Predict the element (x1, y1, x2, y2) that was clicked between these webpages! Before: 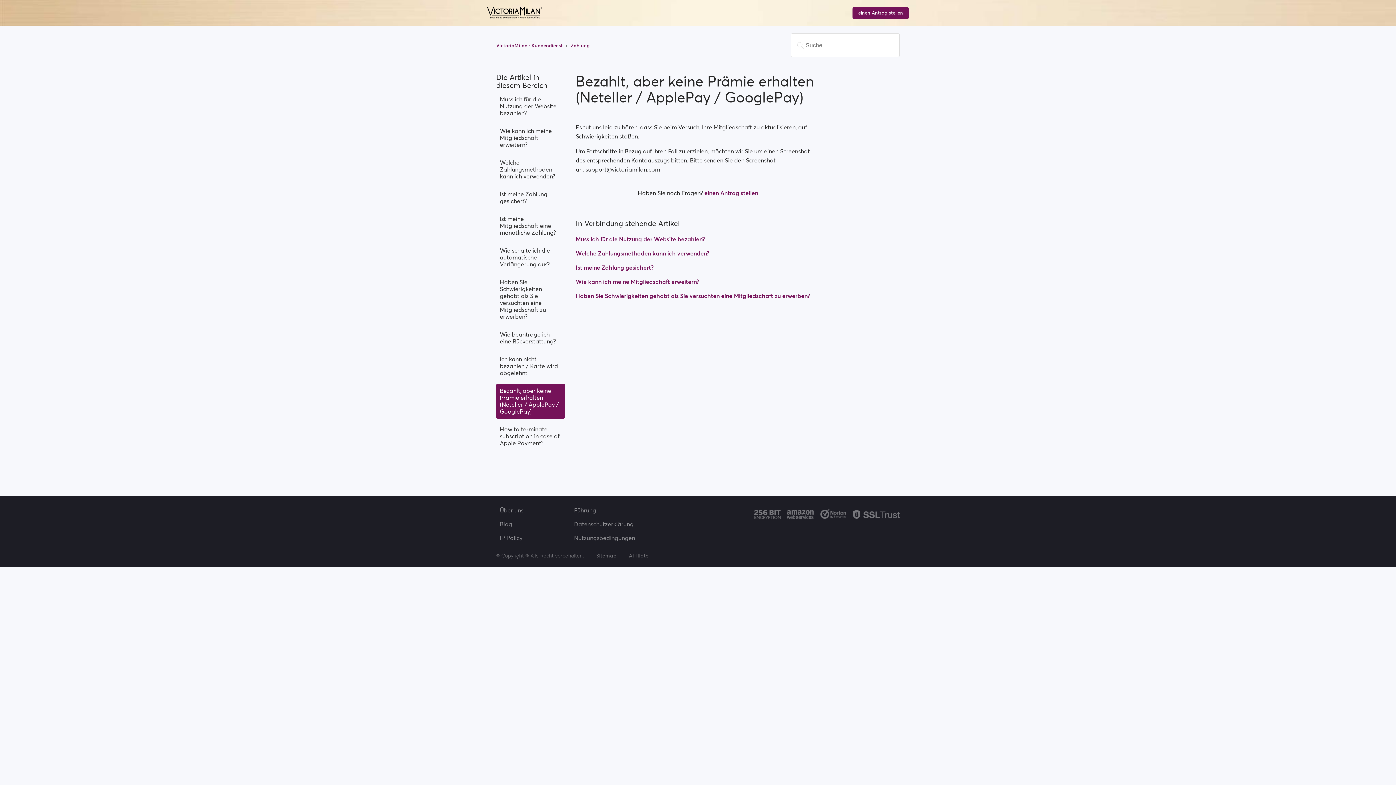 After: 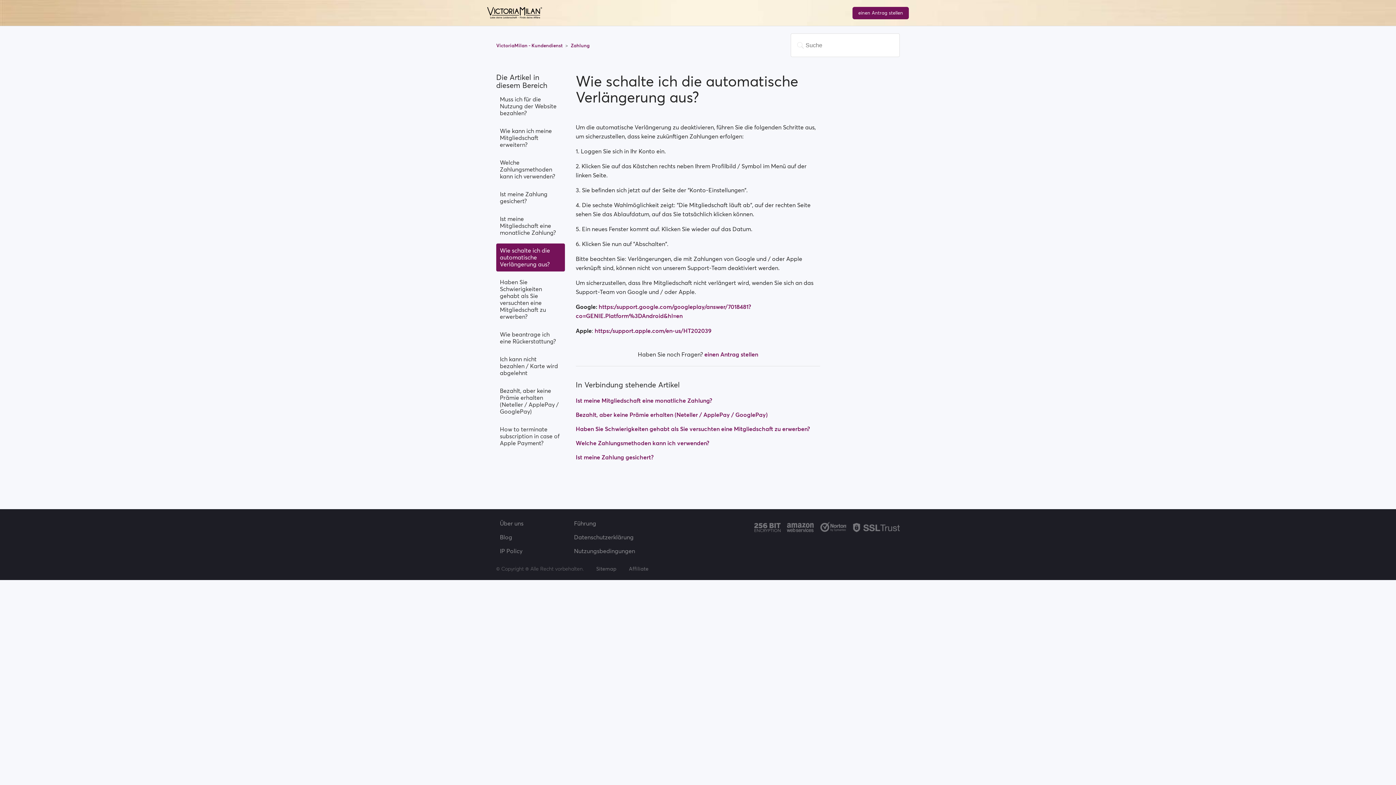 Action: bbox: (496, 243, 564, 271) label: Wie schalte ich die automatische Verlängerung aus?